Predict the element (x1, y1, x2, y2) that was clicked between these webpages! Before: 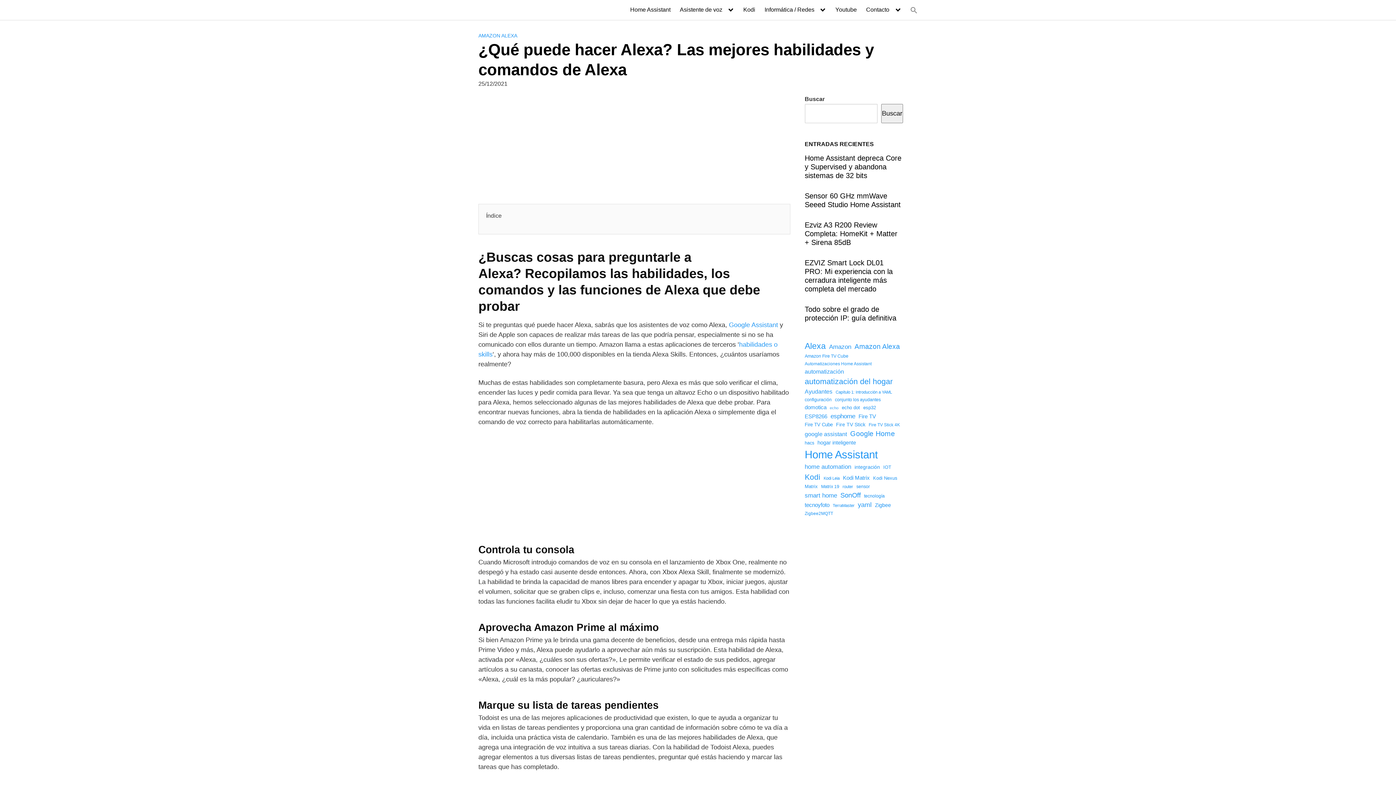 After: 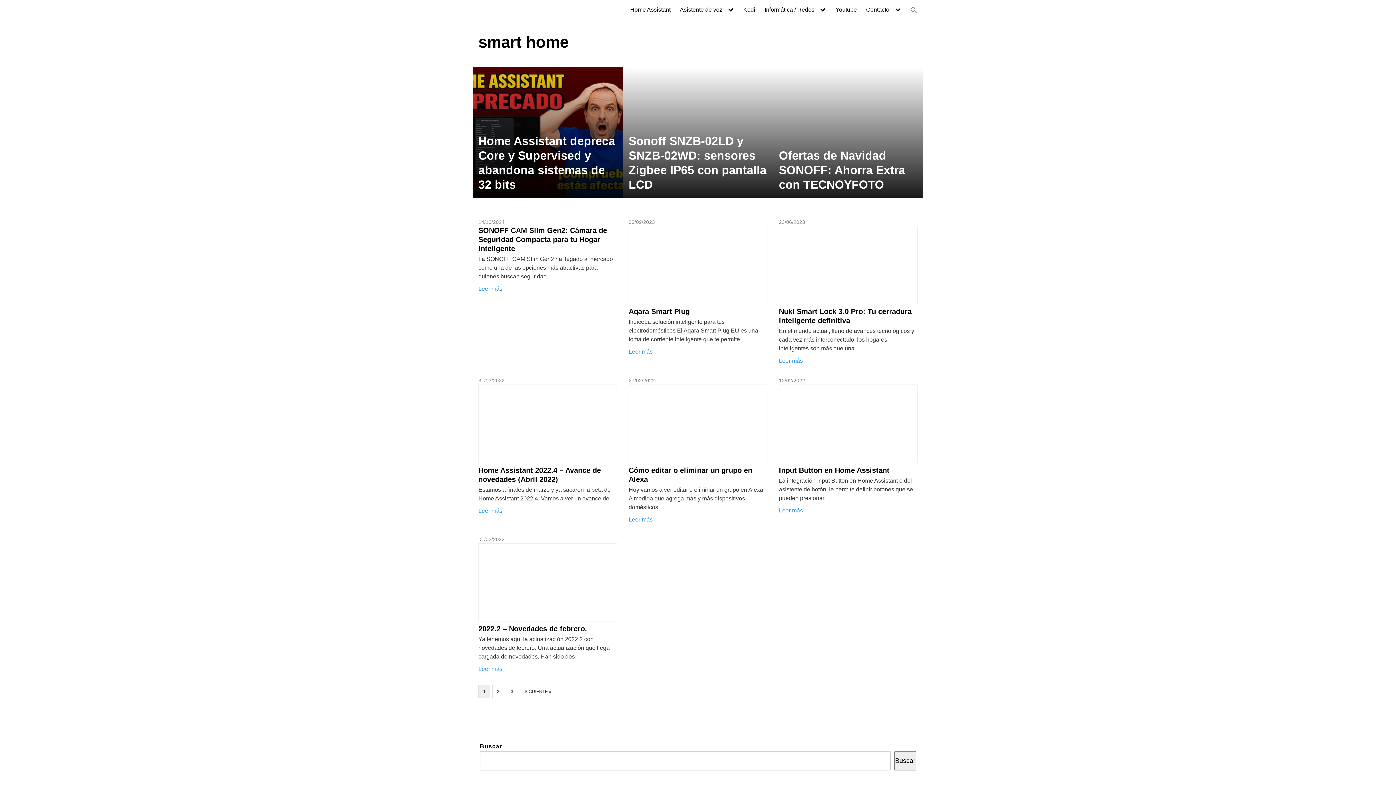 Action: label: smart home (26 elementos) bbox: (804, 491, 837, 500)